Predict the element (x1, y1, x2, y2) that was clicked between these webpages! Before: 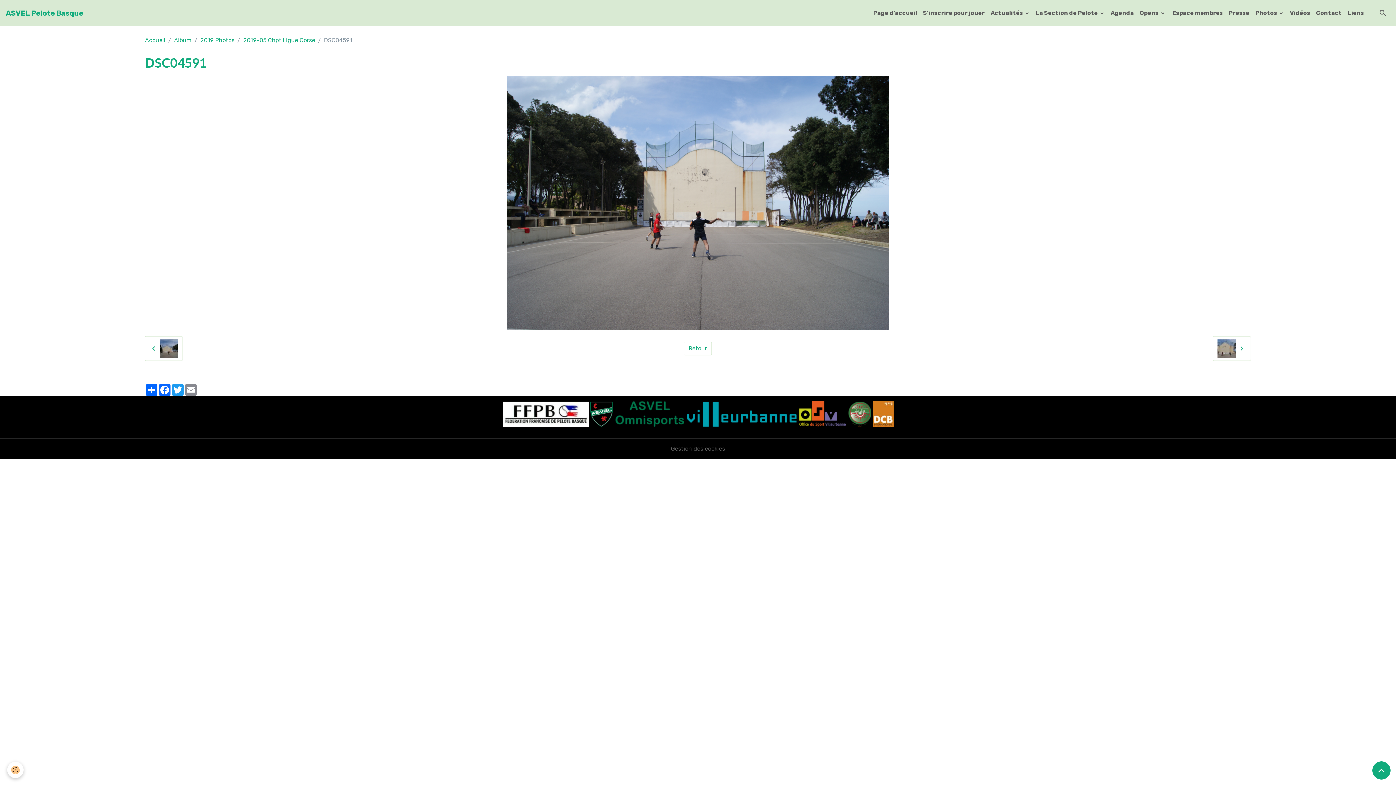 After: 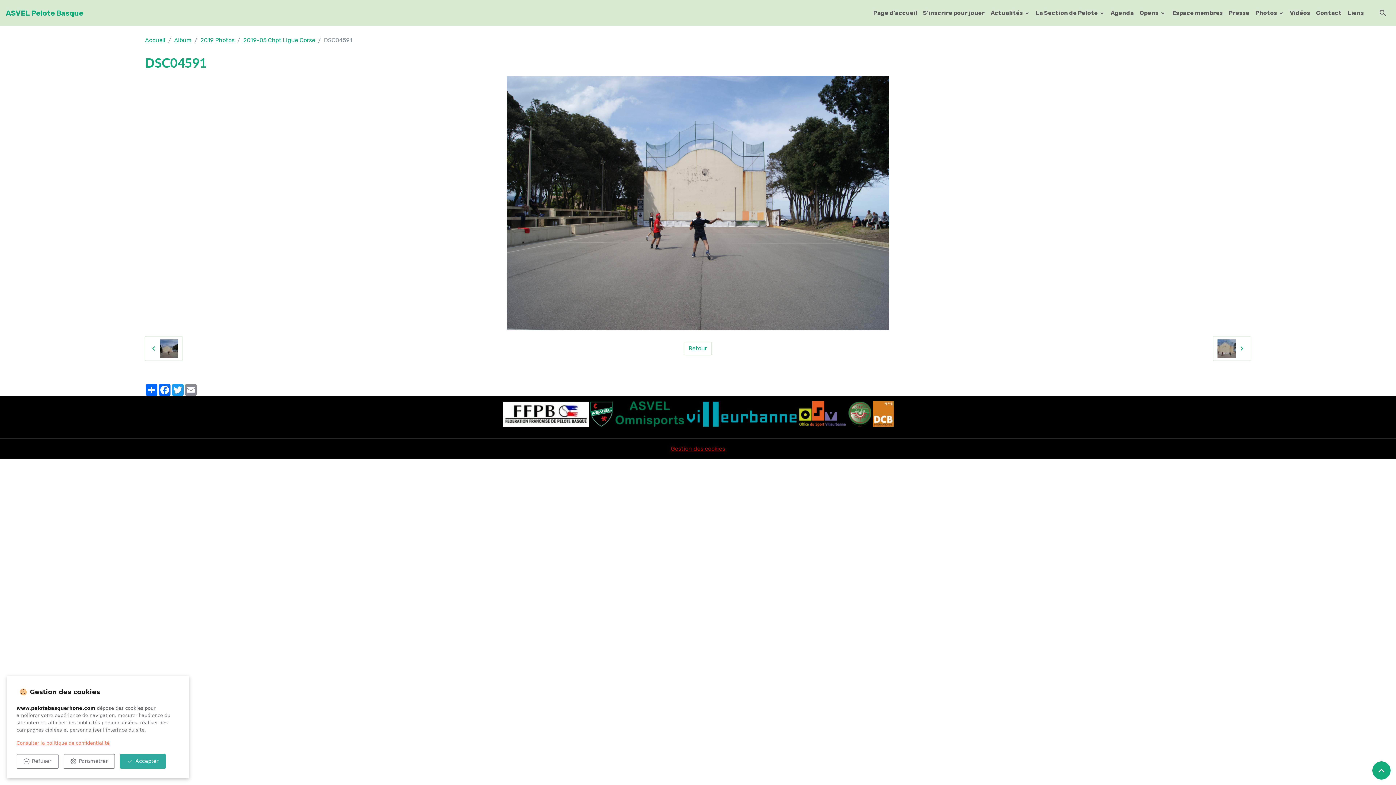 Action: bbox: (671, 444, 725, 453) label: Gestion des cookies